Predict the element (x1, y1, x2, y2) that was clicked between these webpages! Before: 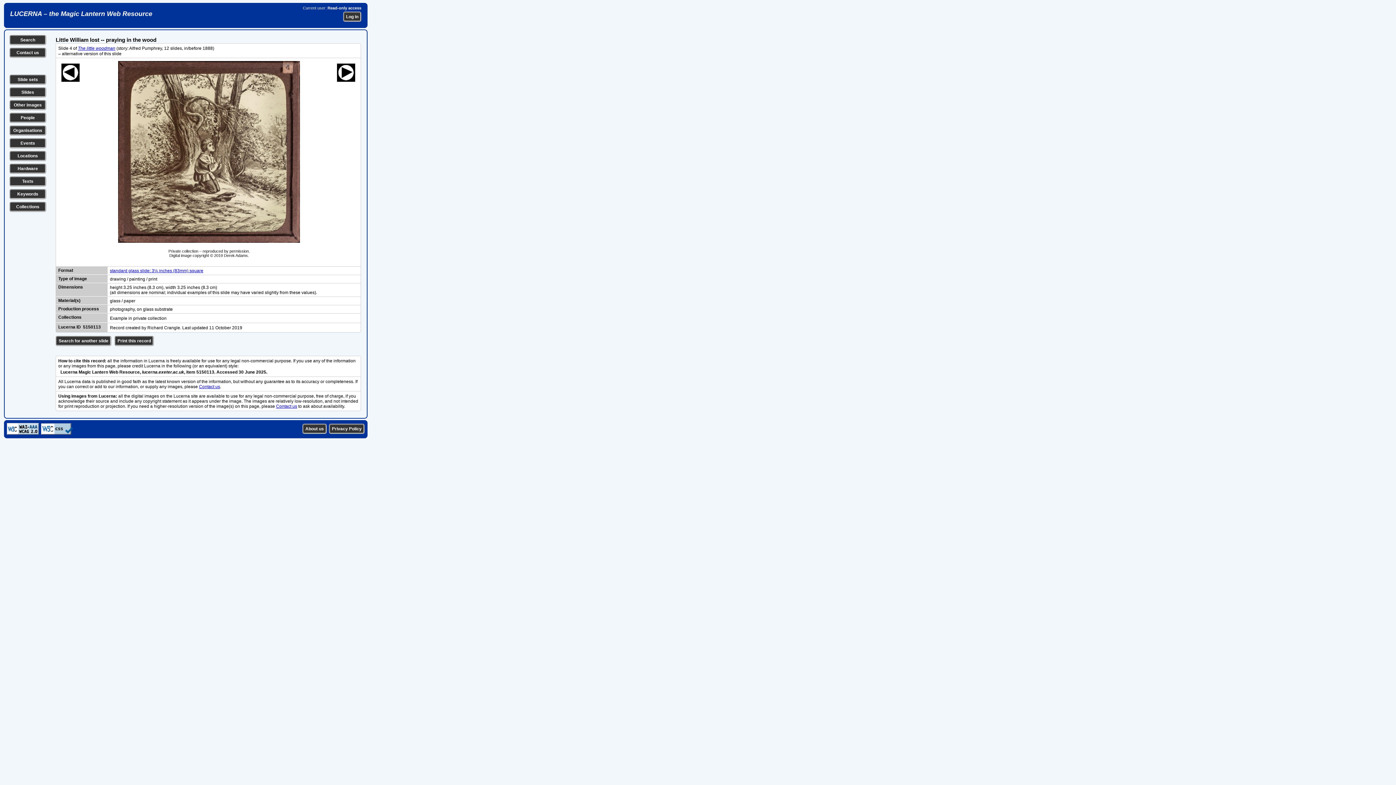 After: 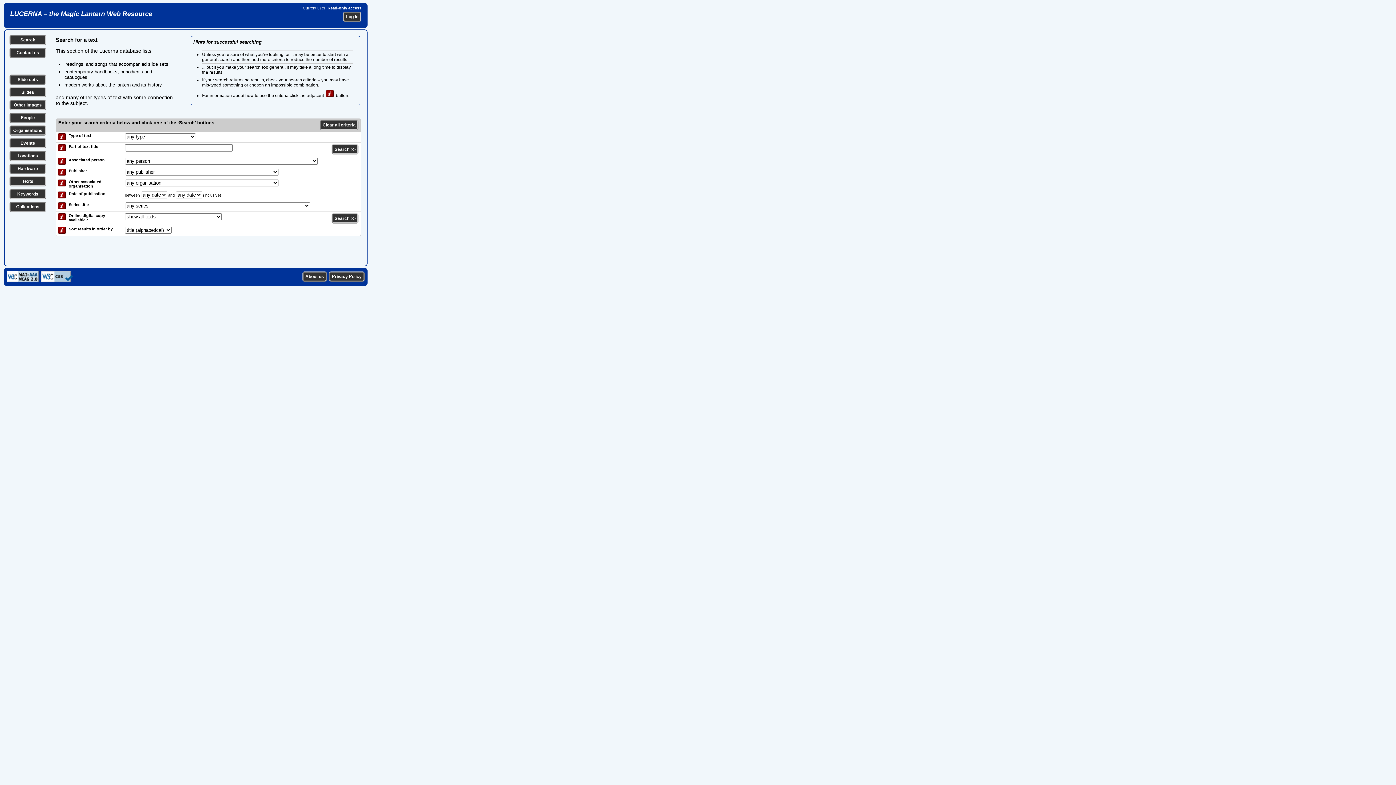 Action: bbox: (22, 178, 33, 184) label: Texts